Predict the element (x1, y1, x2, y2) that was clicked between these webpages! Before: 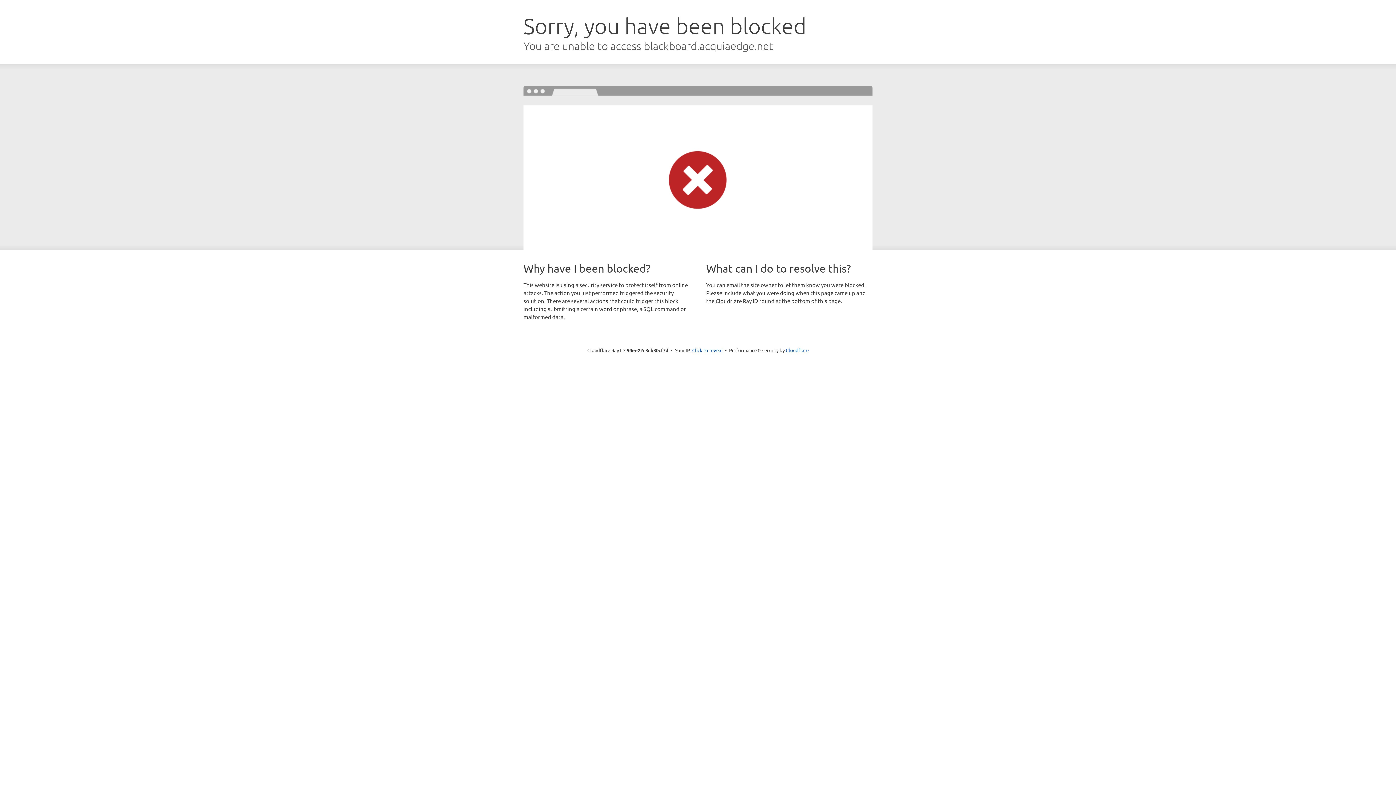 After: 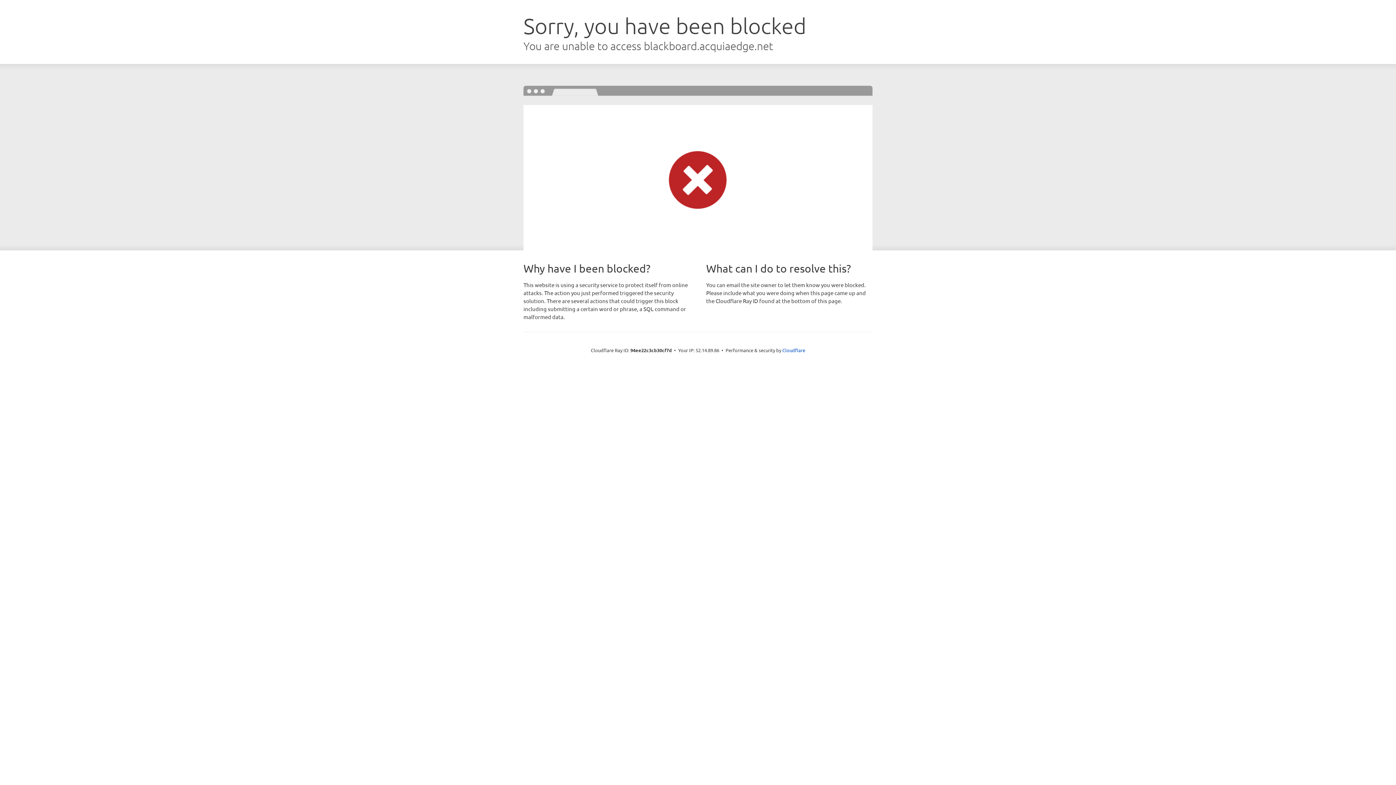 Action: bbox: (692, 346, 722, 353) label: Click to reveal